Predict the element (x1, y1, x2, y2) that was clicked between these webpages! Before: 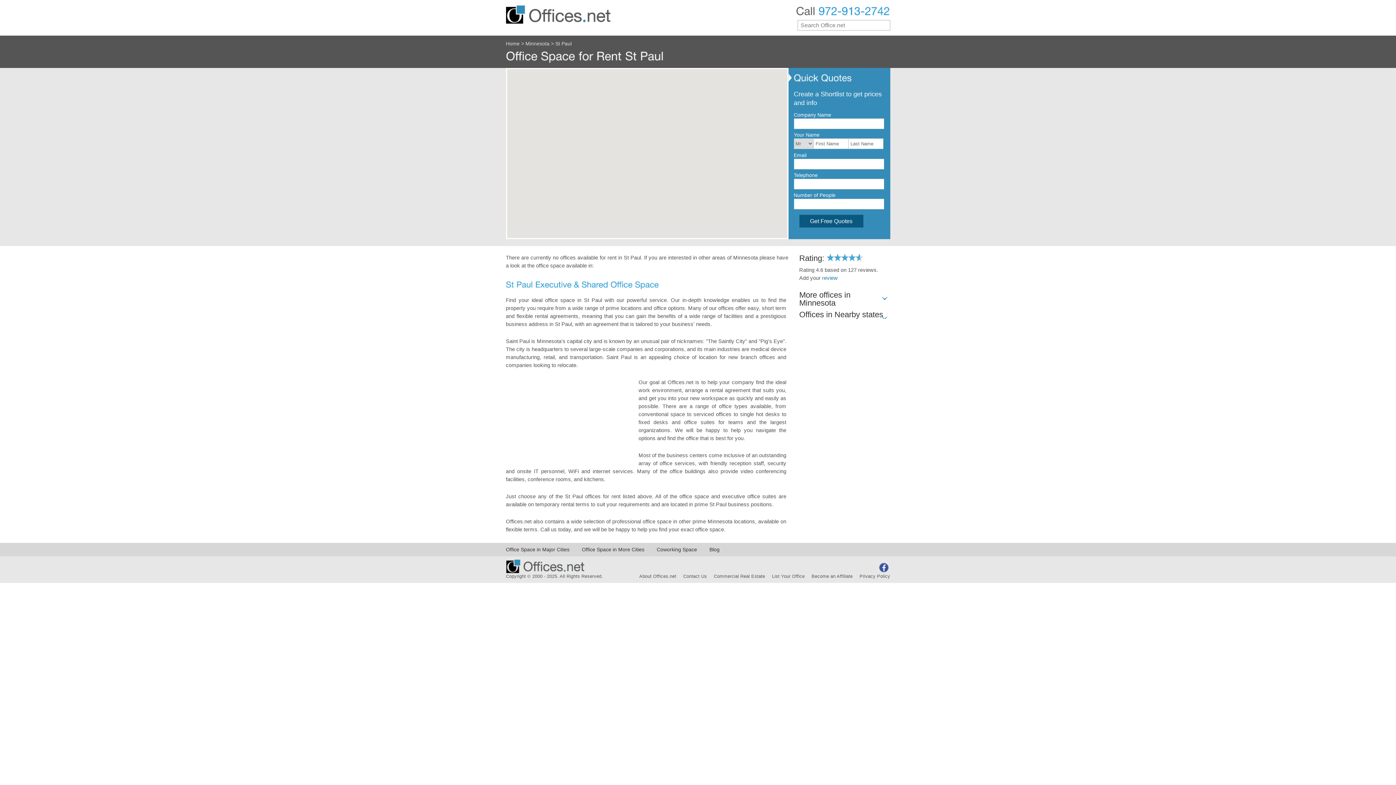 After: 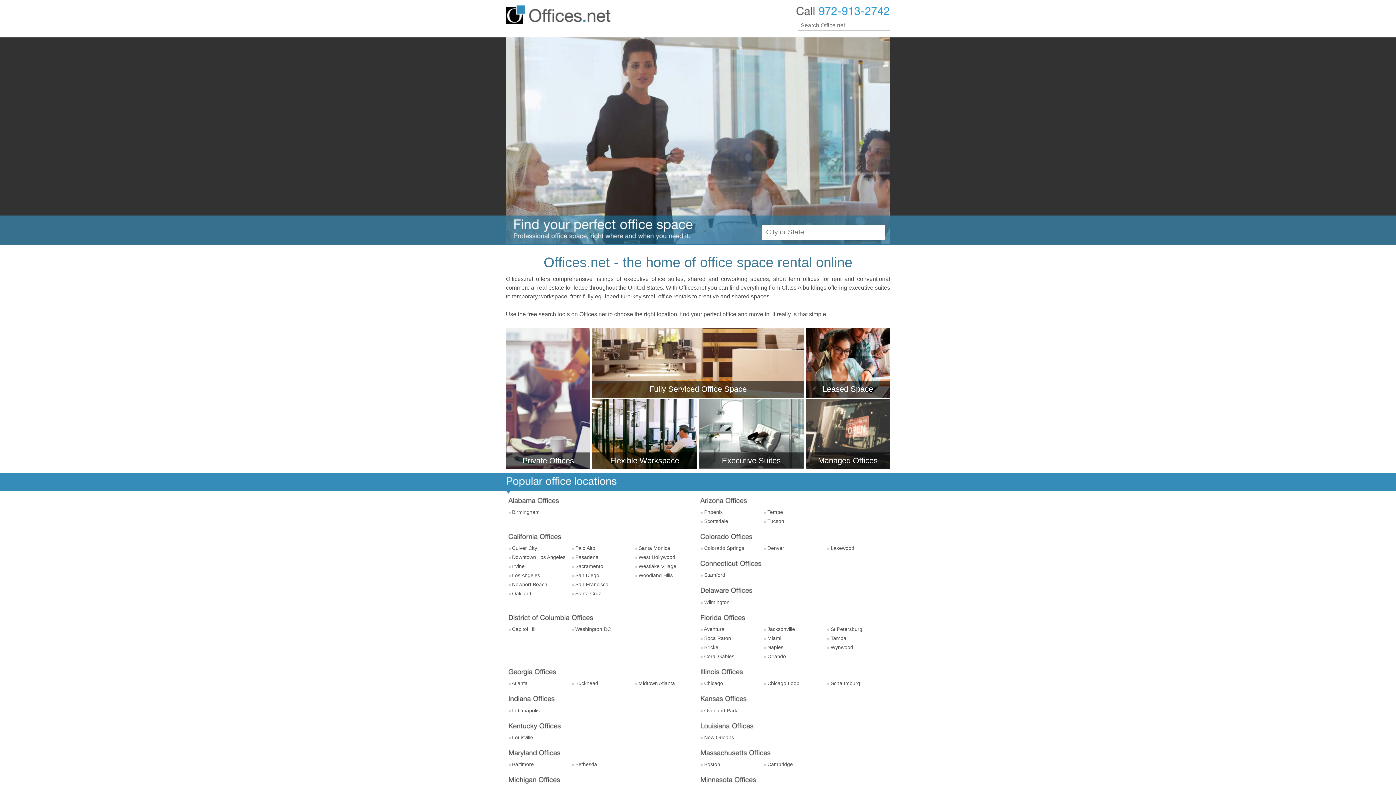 Action: bbox: (506, 20, 610, 24)